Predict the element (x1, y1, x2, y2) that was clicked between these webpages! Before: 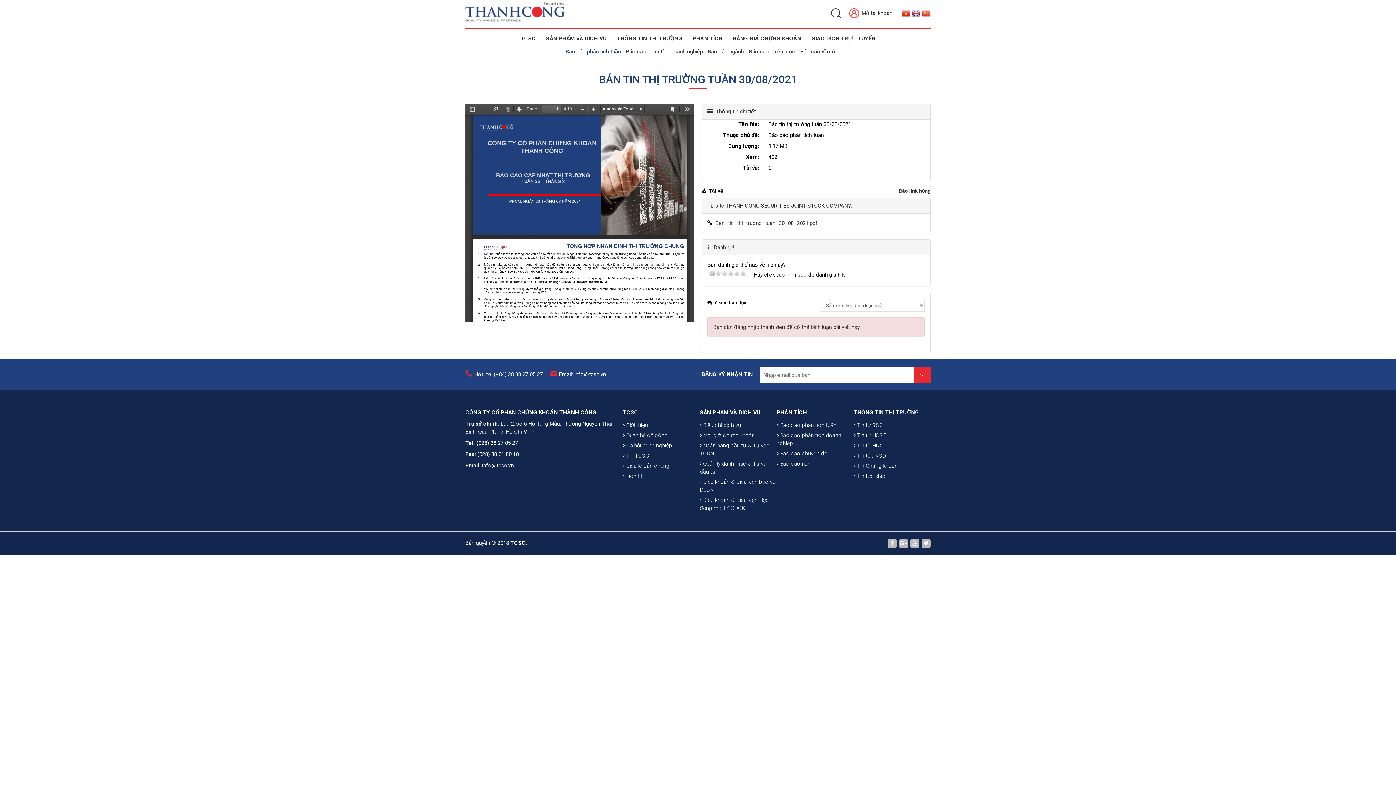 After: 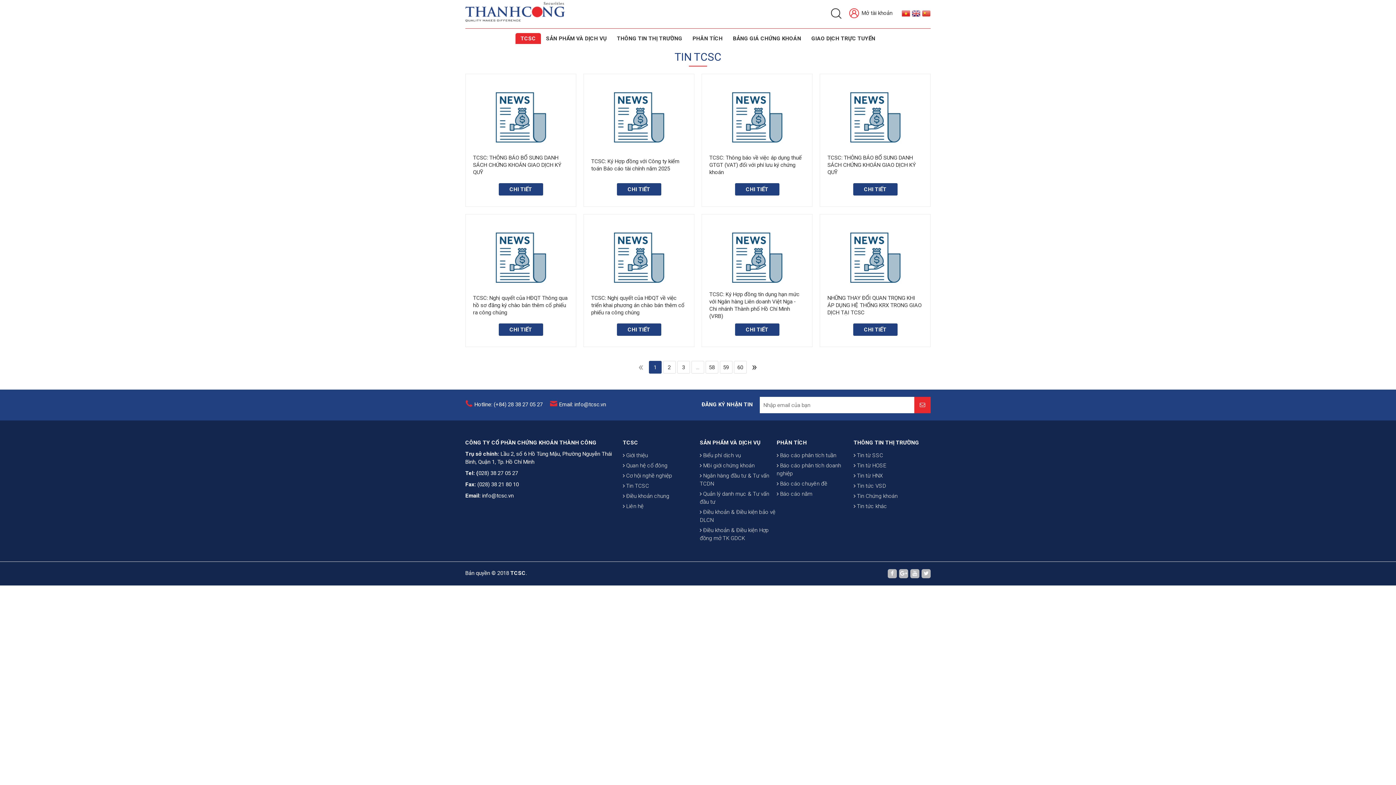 Action: bbox: (623, 450, 699, 461) label:  Tin TCSC